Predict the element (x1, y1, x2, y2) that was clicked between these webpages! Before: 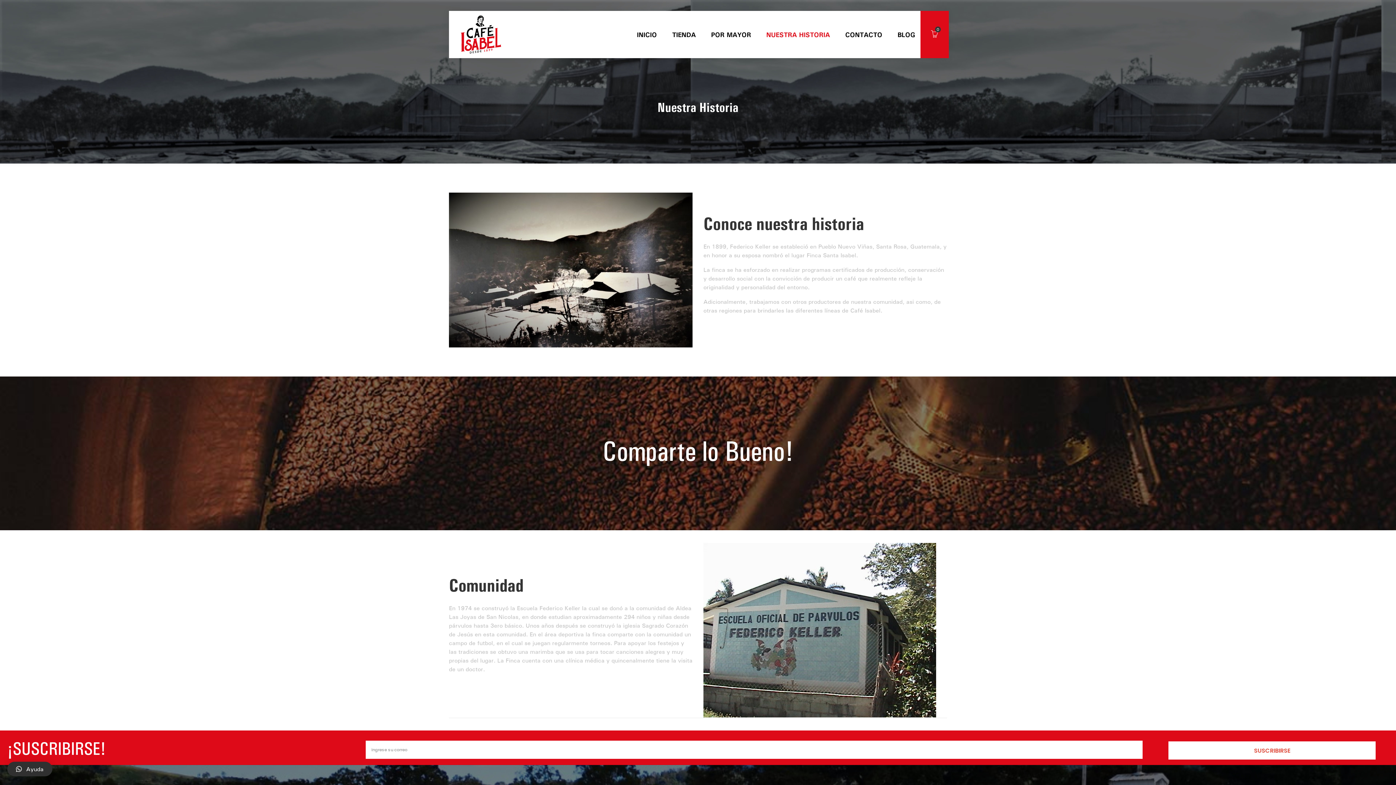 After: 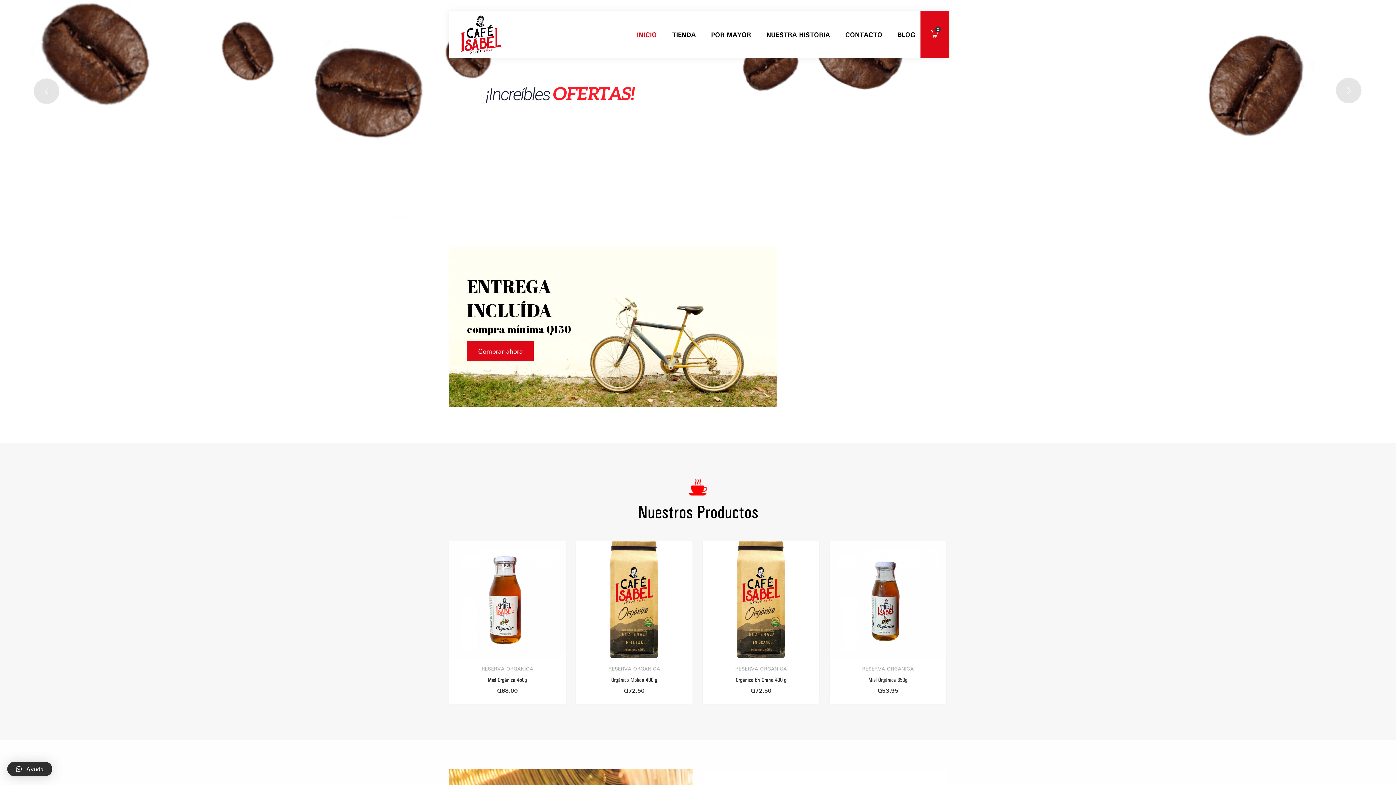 Action: bbox: (460, 30, 501, 37)